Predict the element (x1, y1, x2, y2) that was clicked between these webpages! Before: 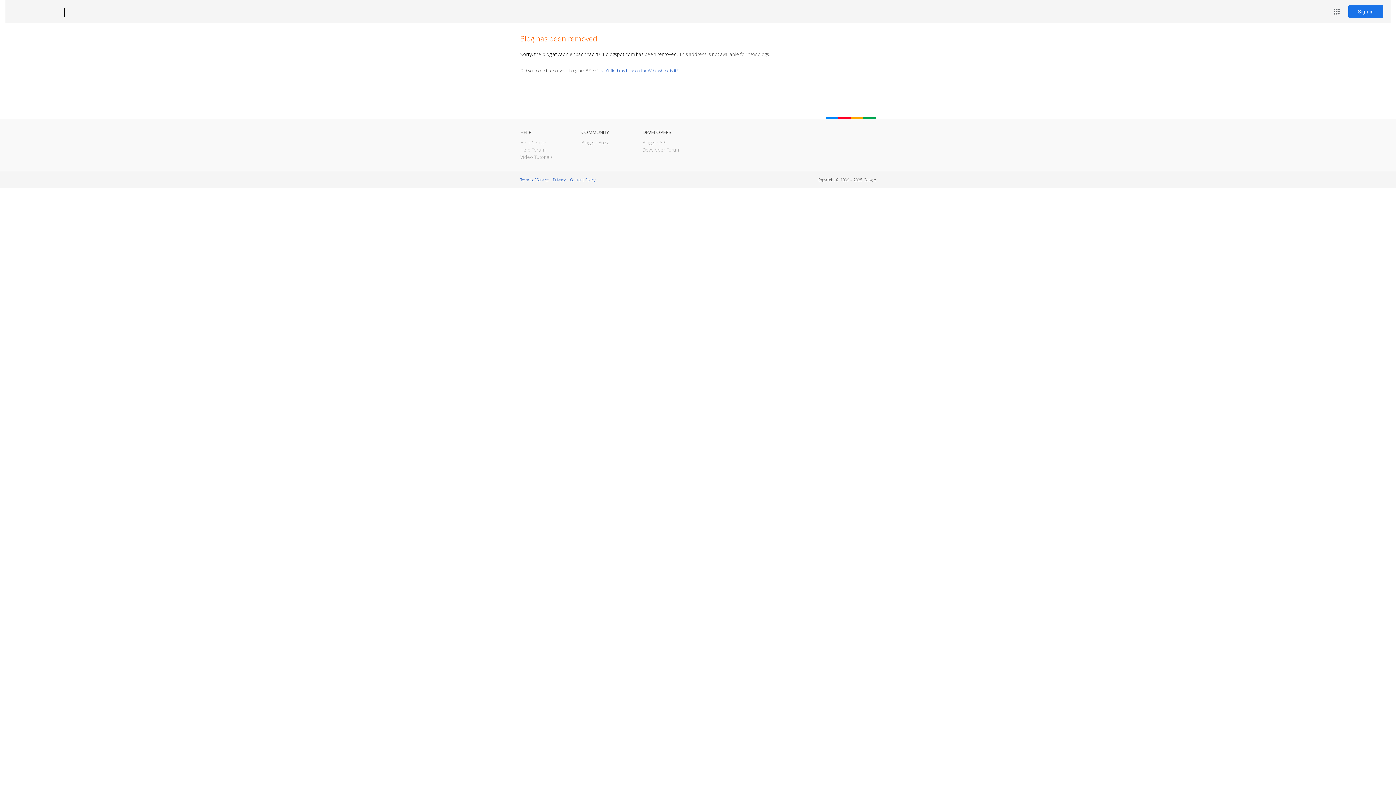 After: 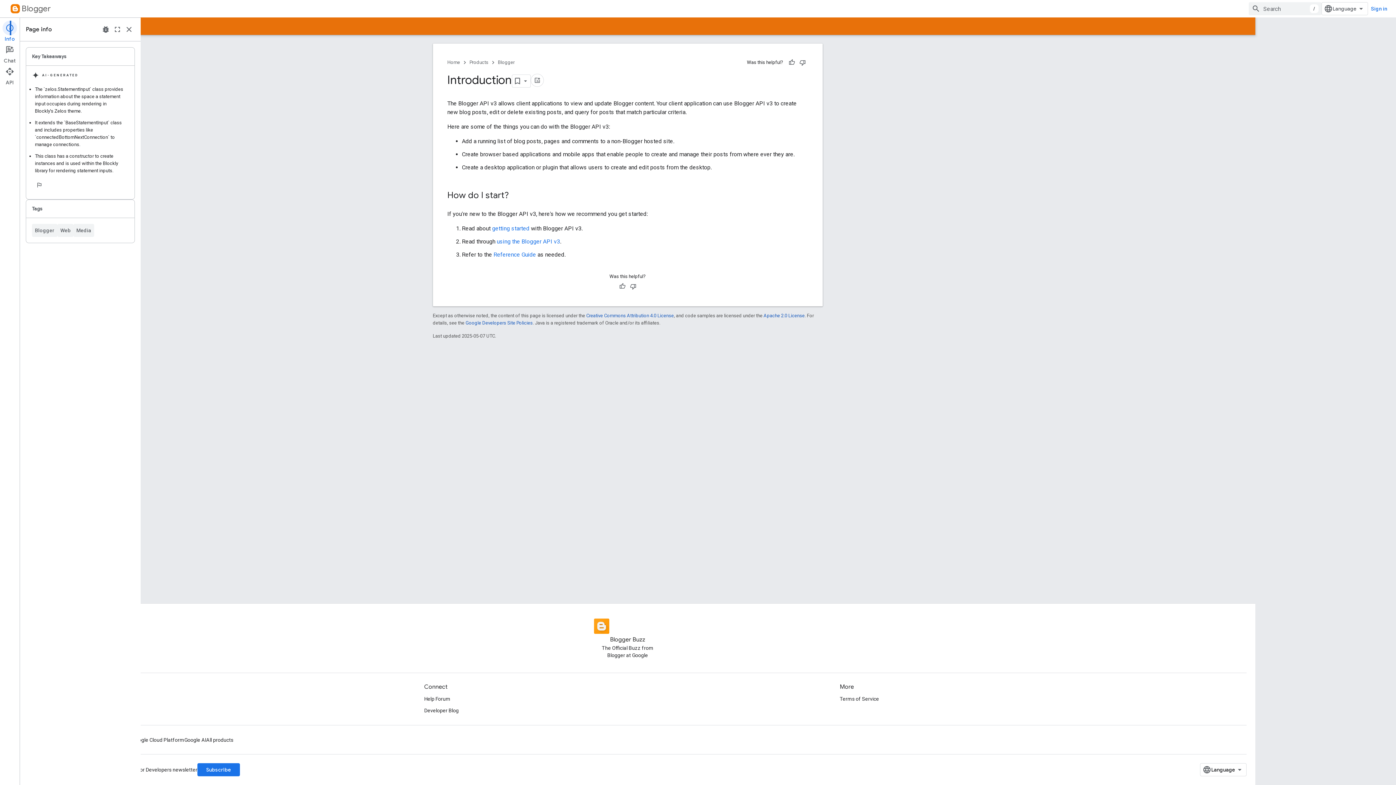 Action: bbox: (642, 139, 666, 145) label: Blogger API